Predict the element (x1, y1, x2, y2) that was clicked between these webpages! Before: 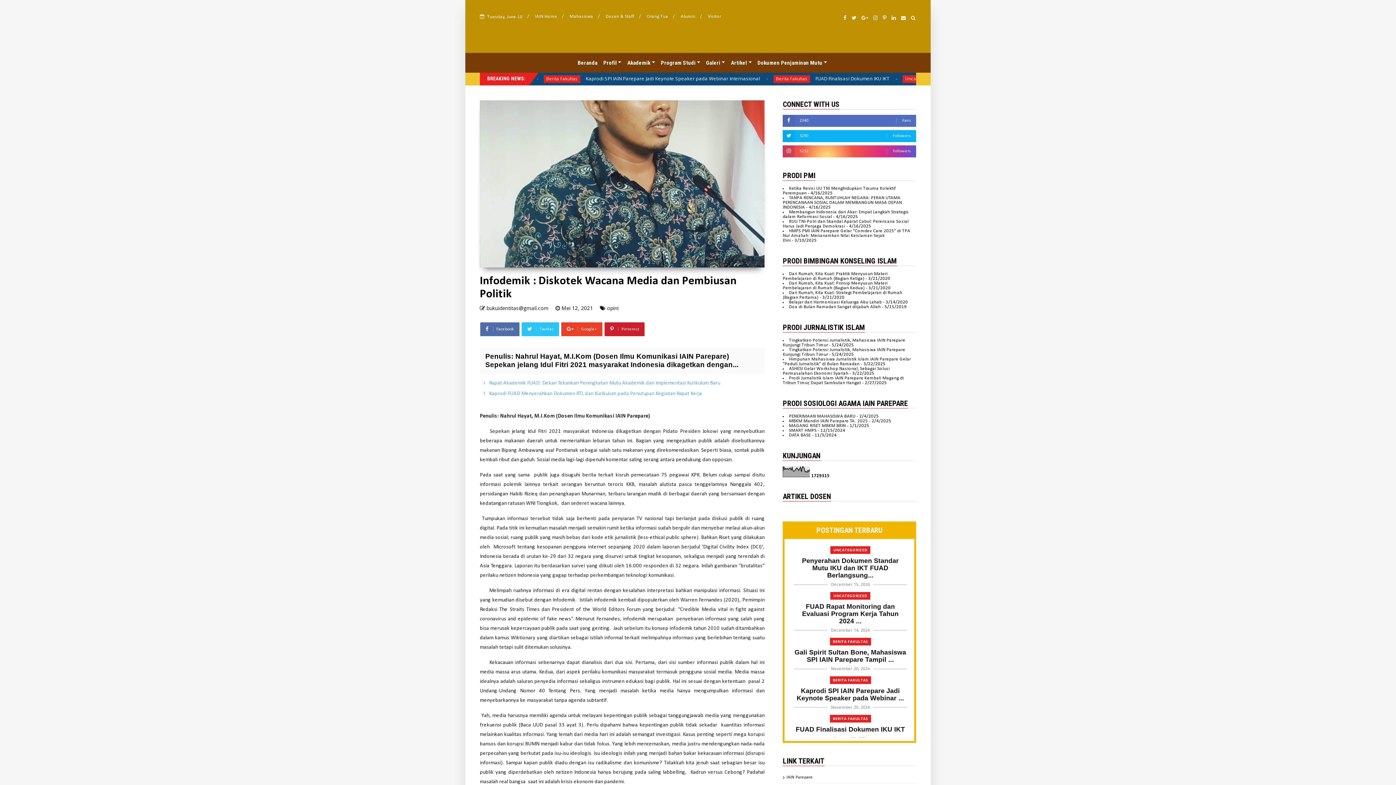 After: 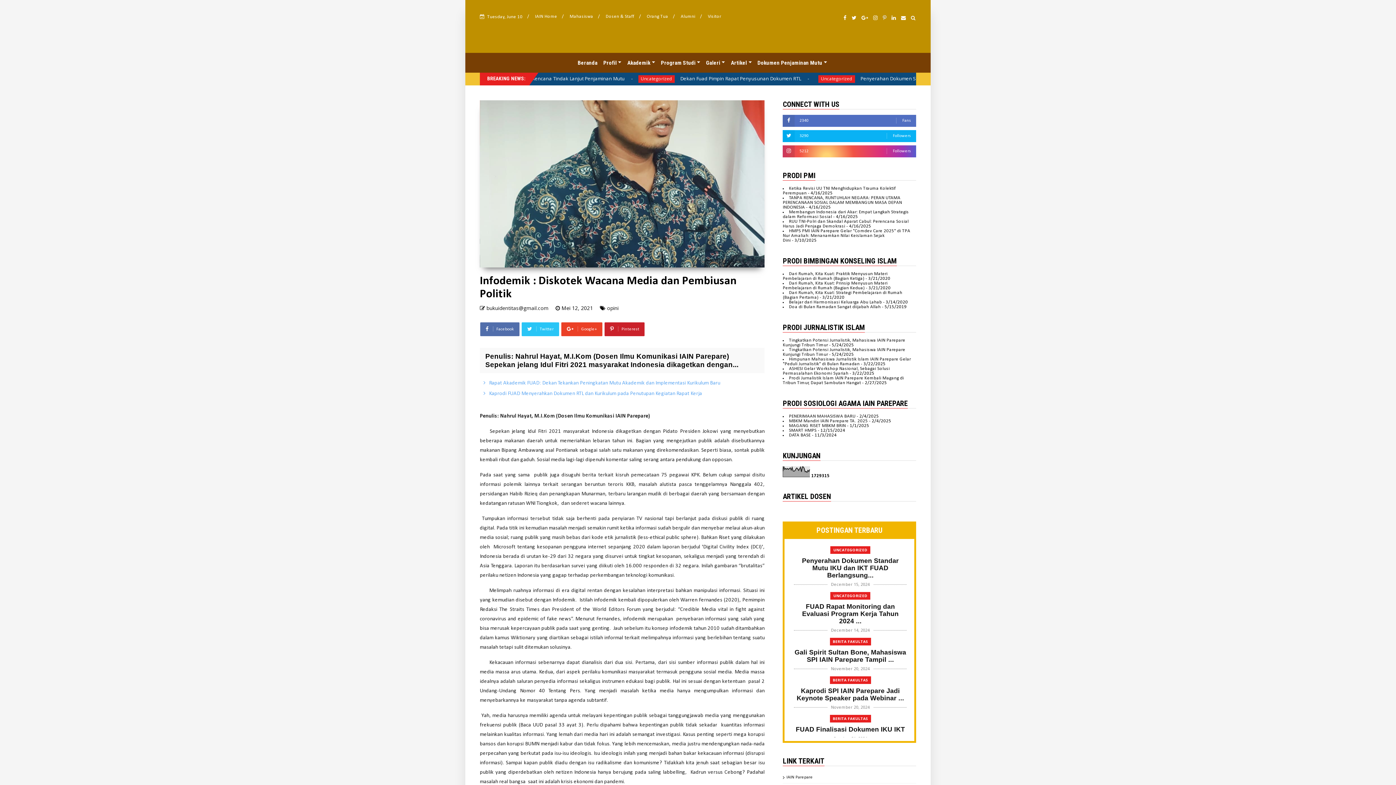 Action: bbox: (882, 15, 886, 20)